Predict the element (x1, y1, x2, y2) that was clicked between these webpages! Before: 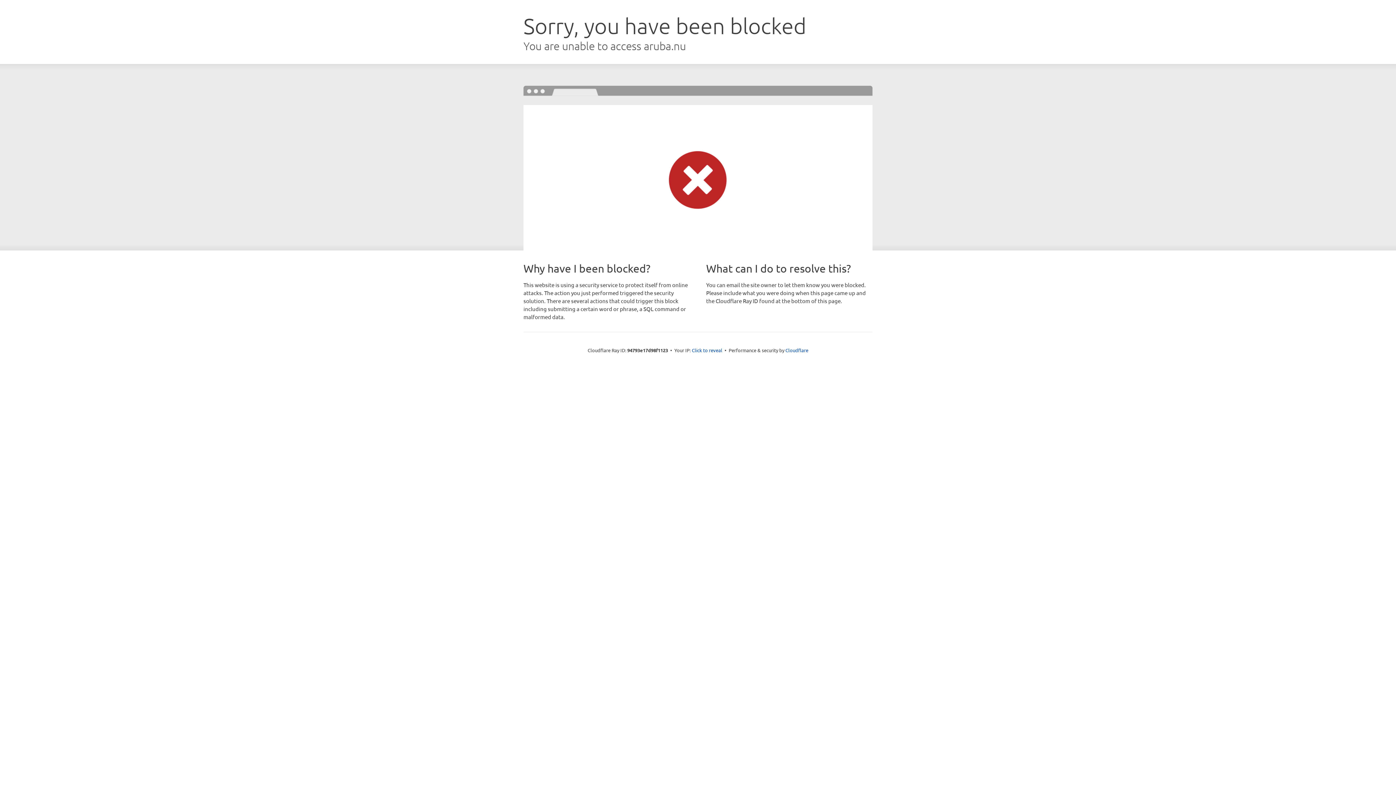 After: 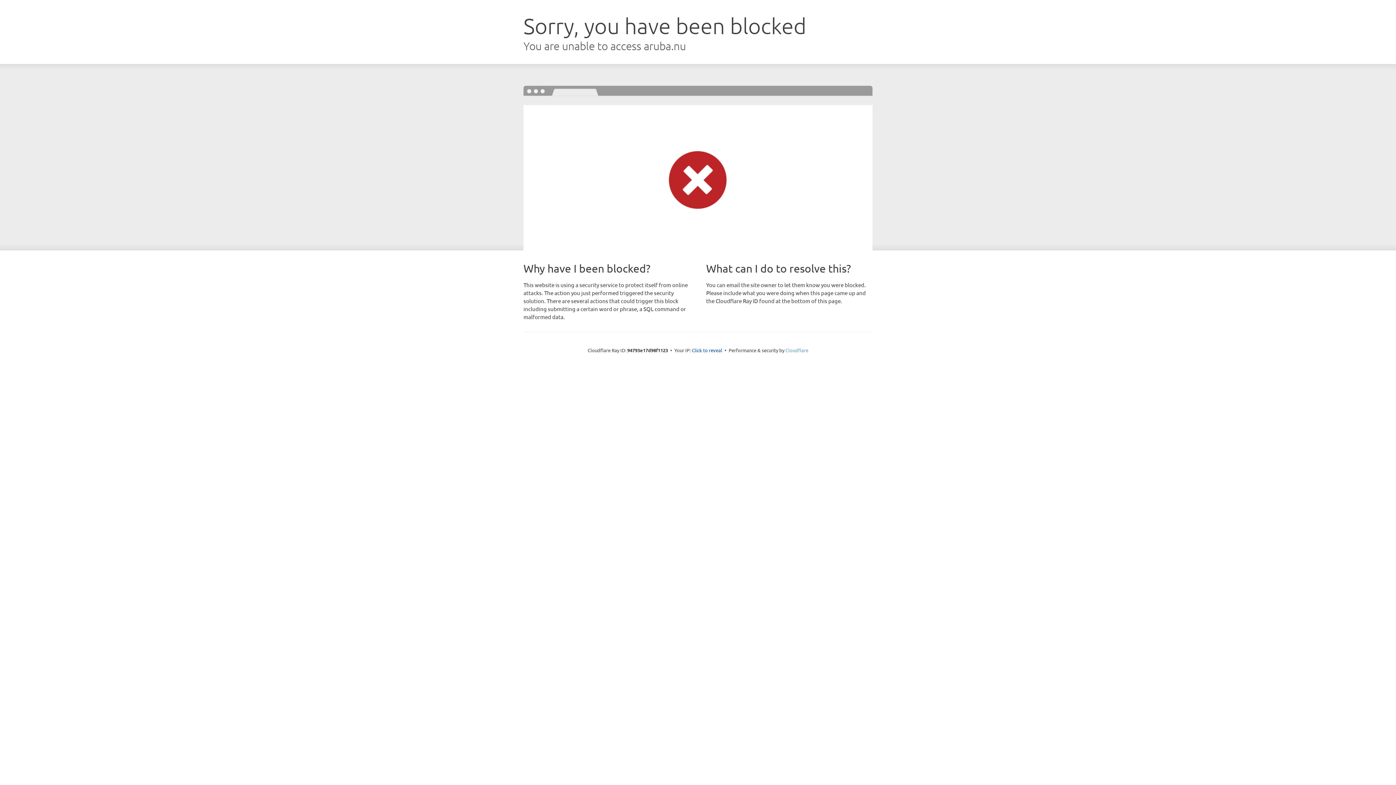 Action: bbox: (785, 347, 808, 353) label: Cloudflare